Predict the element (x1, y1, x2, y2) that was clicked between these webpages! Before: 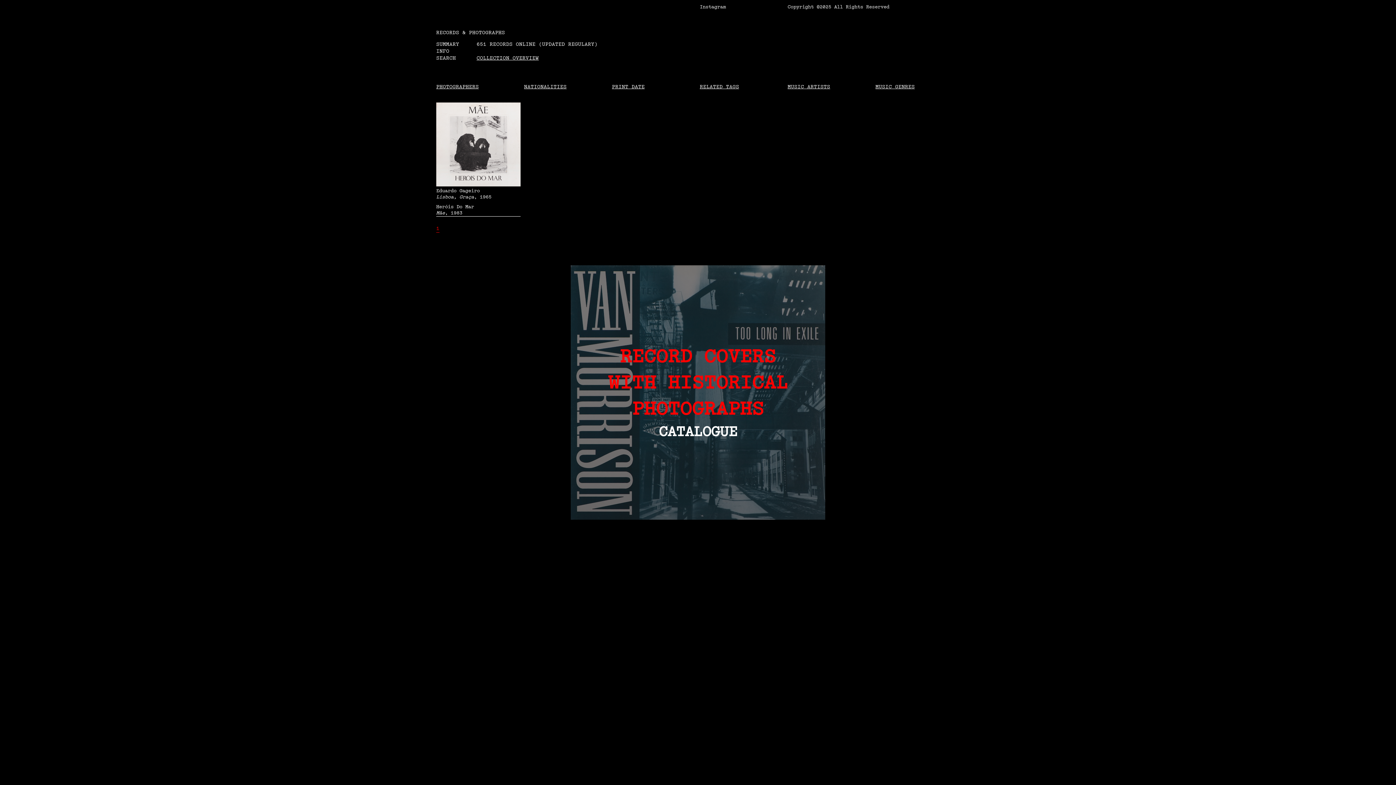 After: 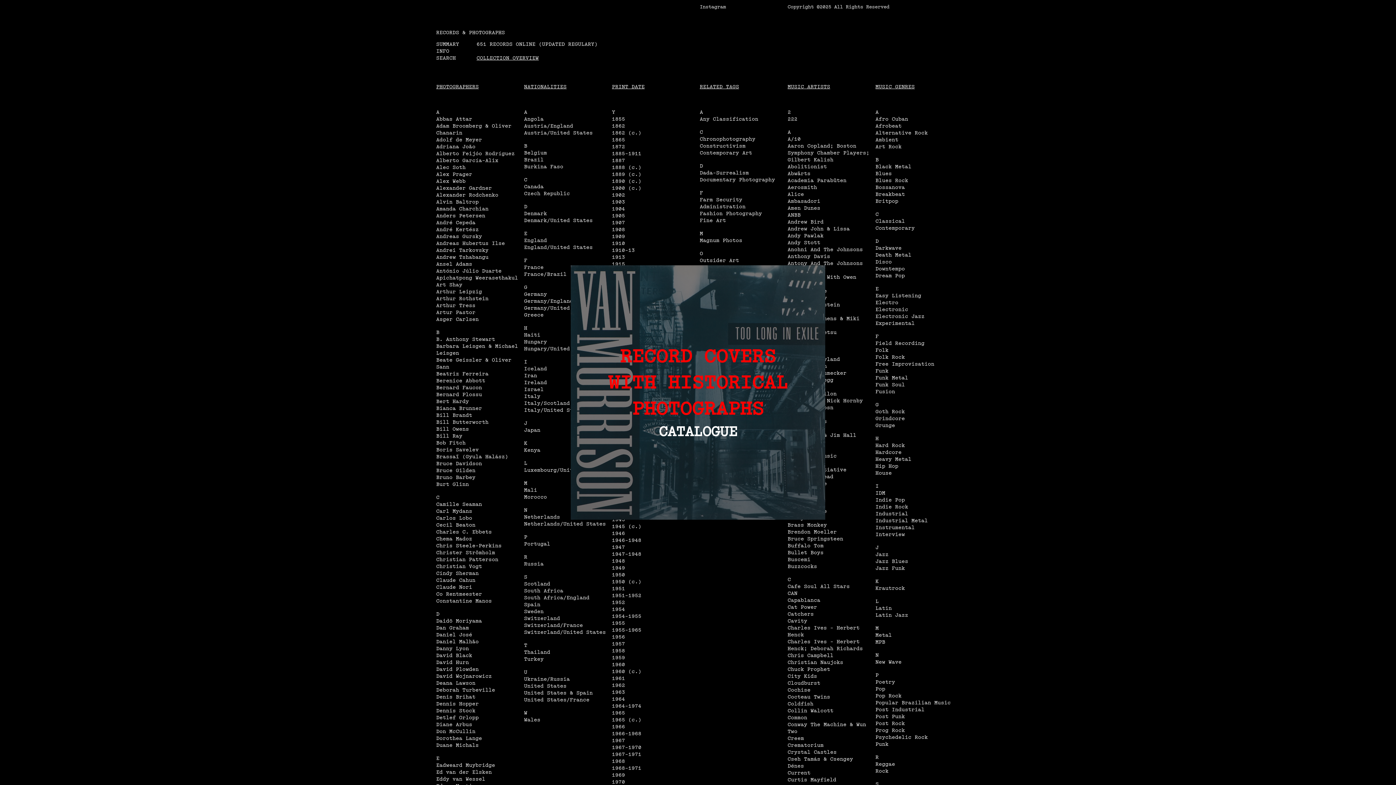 Action: bbox: (658, 422, 737, 441) label: CATALOGUE